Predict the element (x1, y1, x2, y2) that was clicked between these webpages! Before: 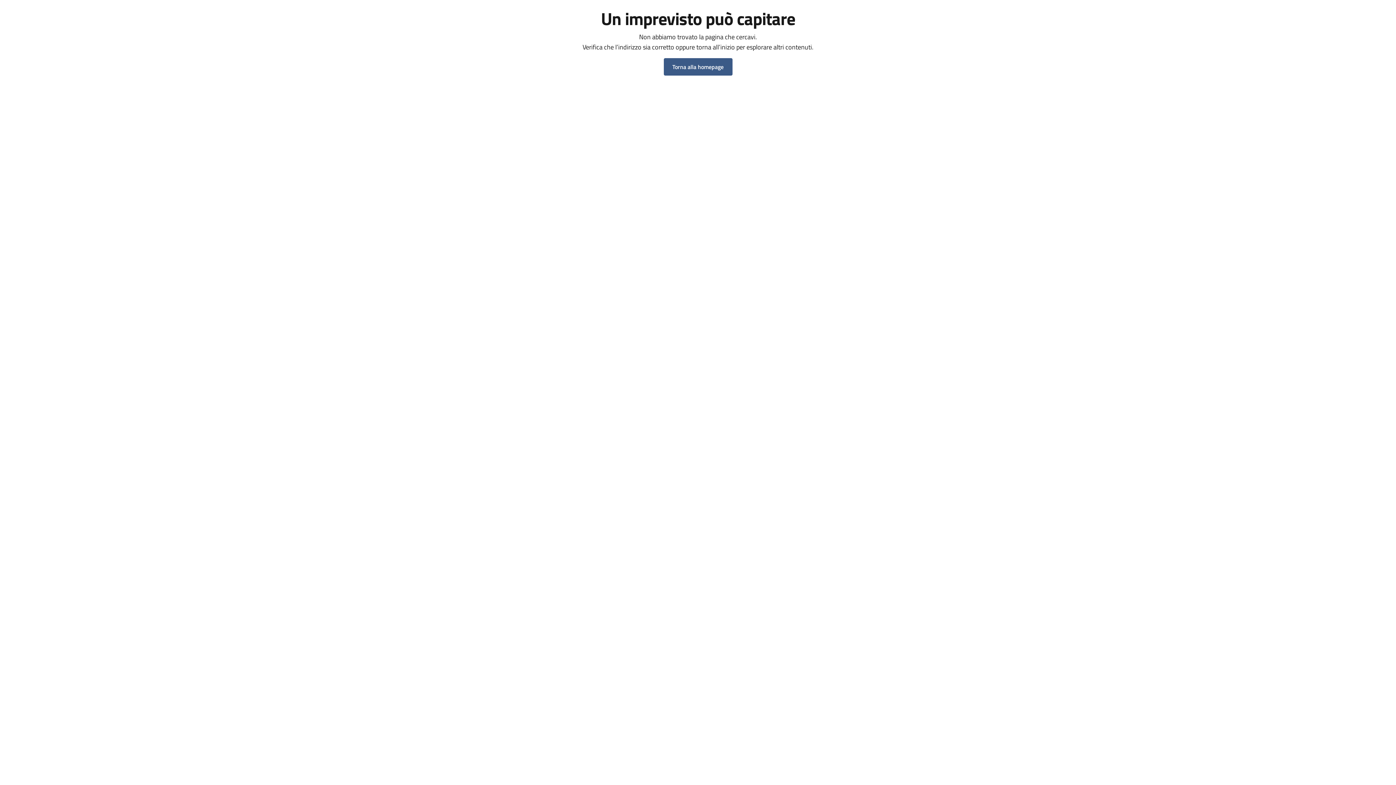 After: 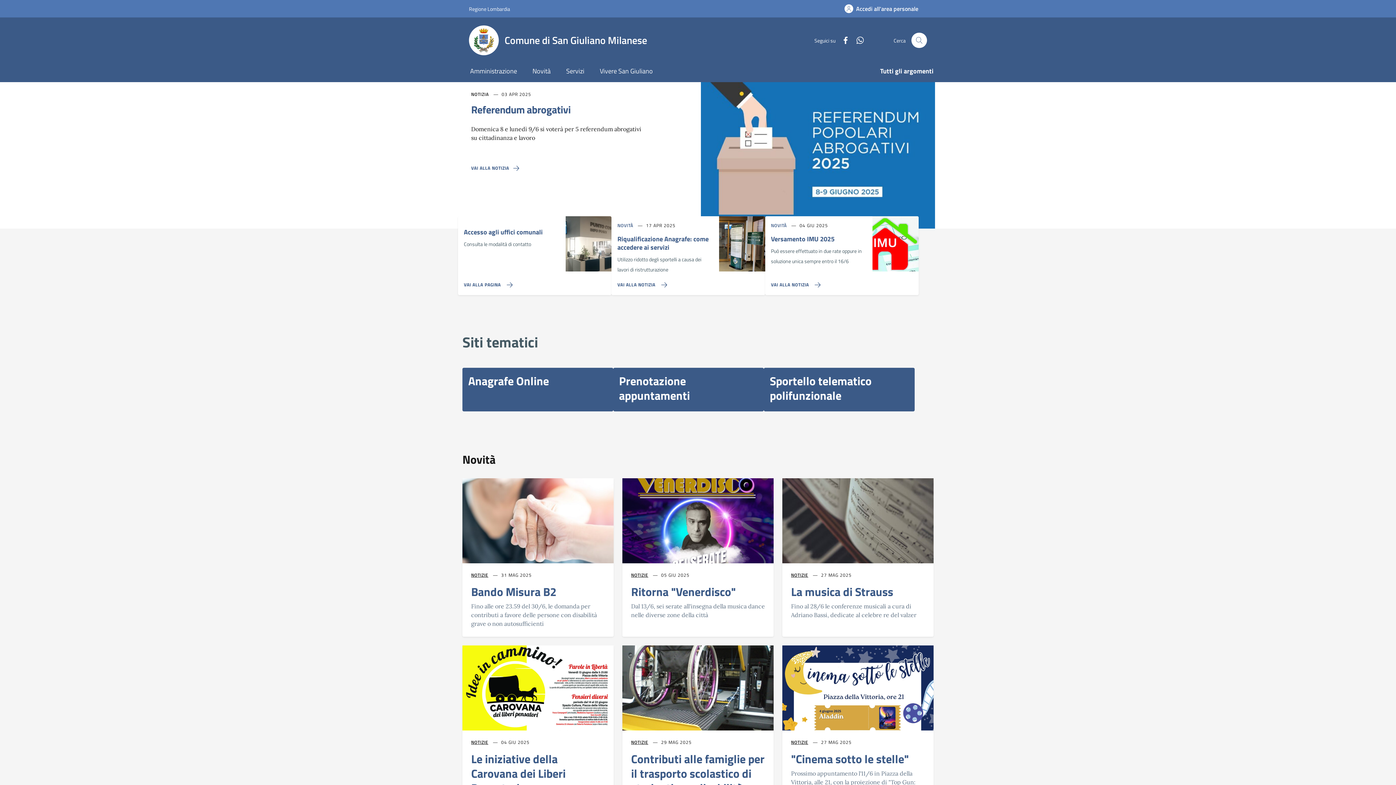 Action: label: Torna alla homepage bbox: (663, 58, 732, 75)